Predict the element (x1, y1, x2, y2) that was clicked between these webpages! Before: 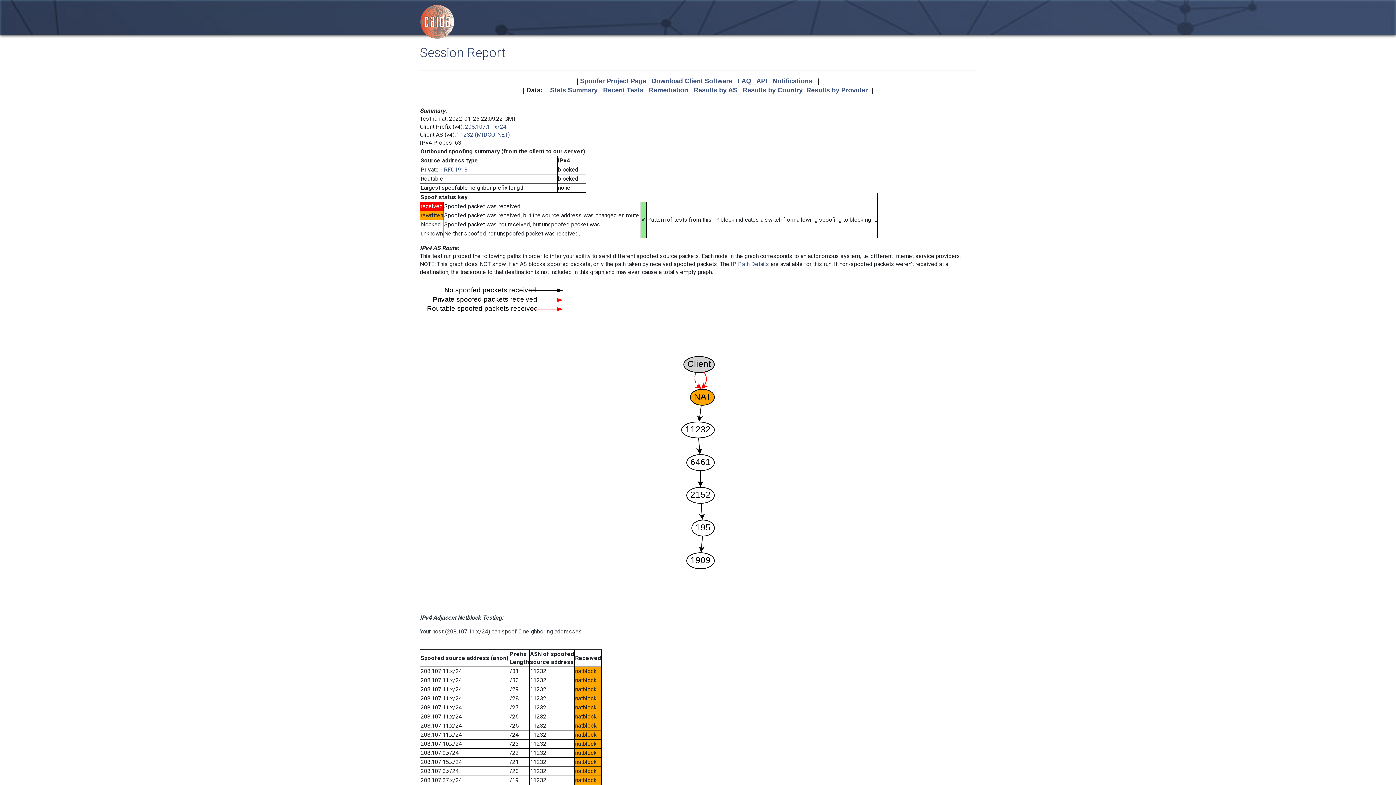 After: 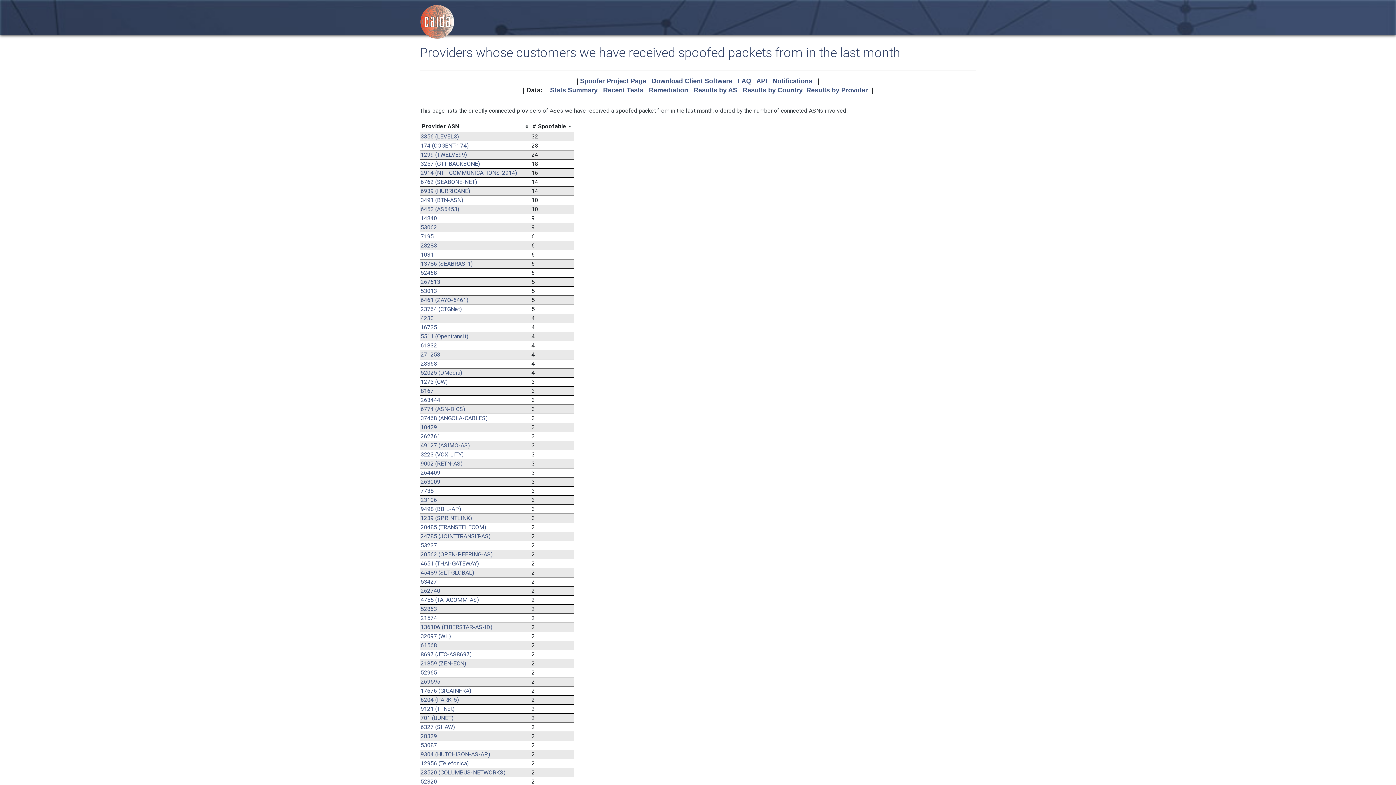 Action: label: Results by Provider bbox: (806, 86, 868, 93)